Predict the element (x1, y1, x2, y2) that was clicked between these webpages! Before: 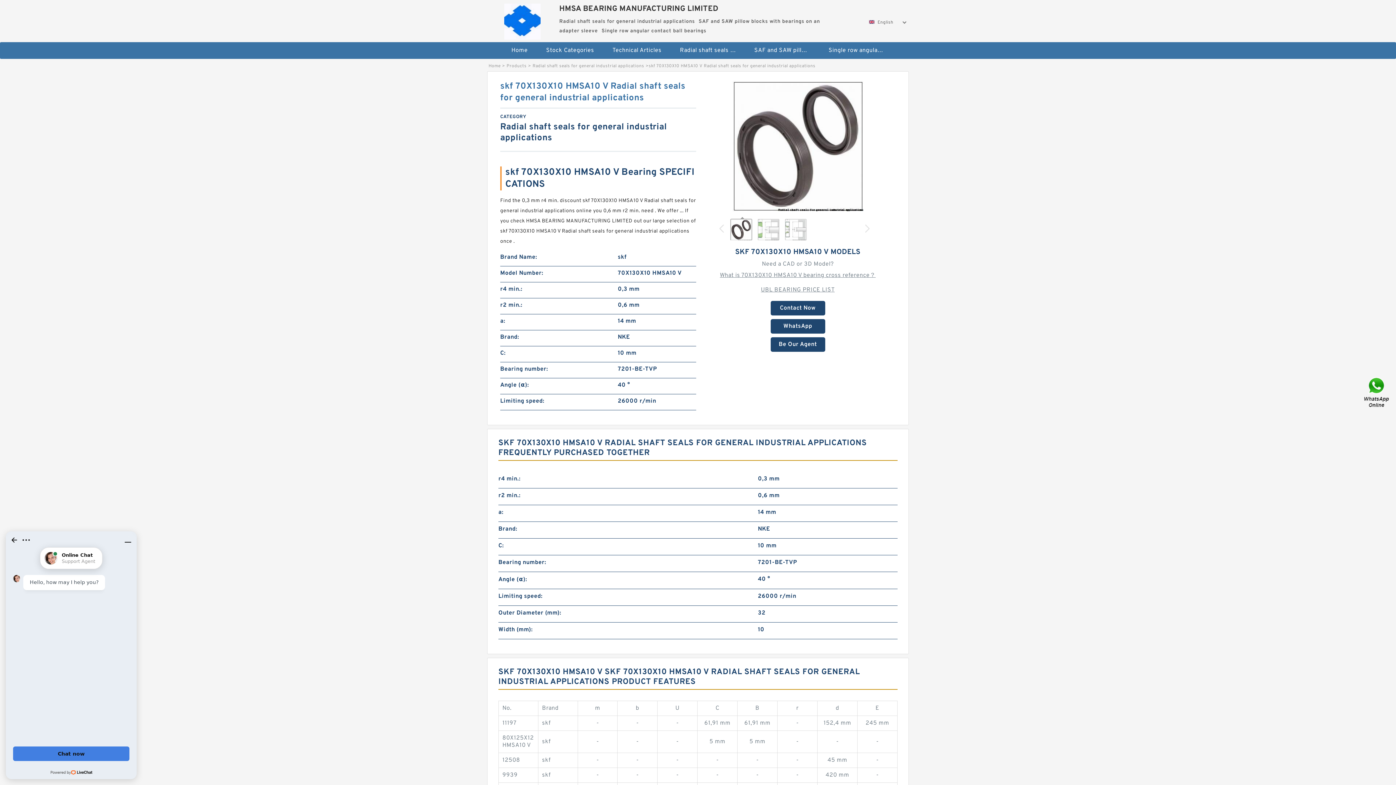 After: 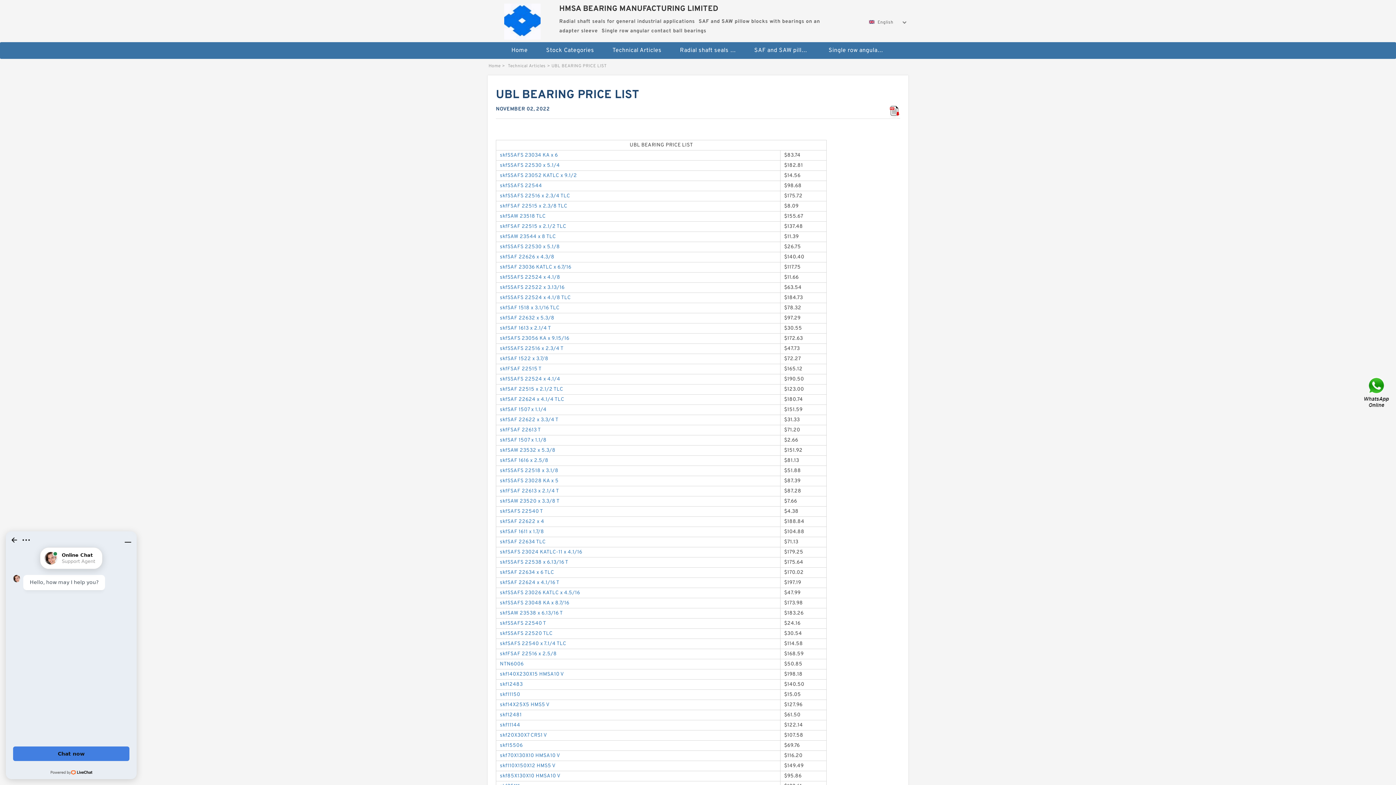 Action: label: UBL BEARING PRICE LIST bbox: (761, 283, 834, 297)